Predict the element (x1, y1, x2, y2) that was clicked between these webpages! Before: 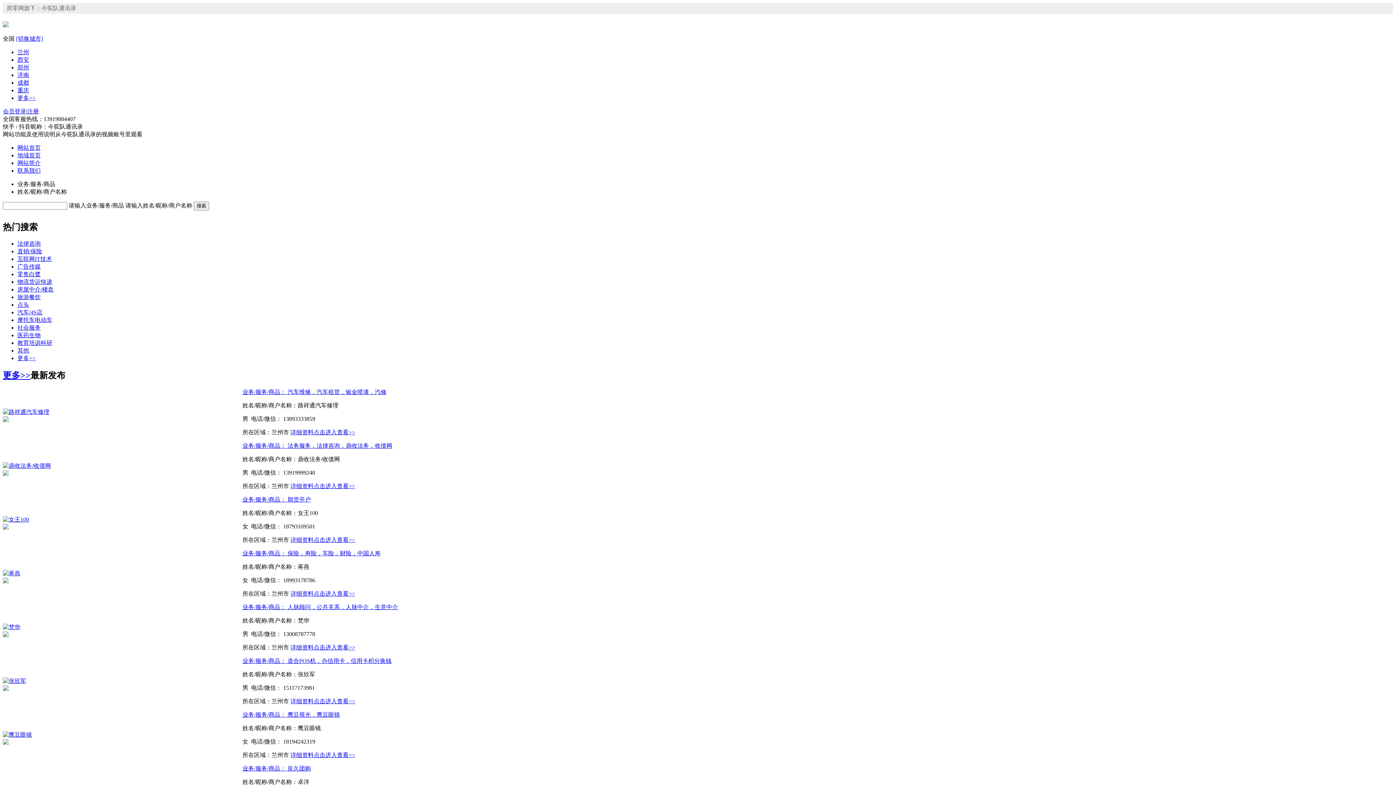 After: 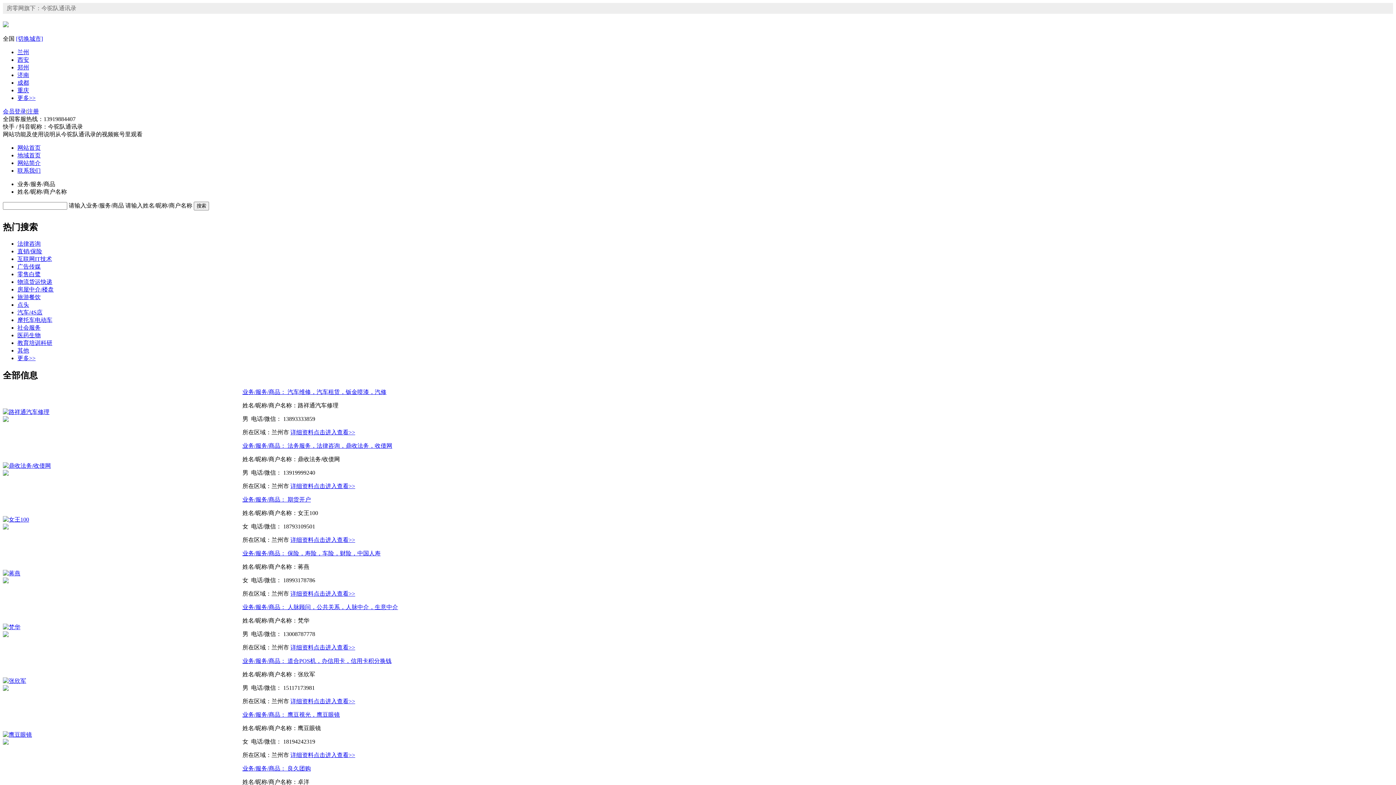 Action: label: 更多>> bbox: (2, 370, 30, 380)